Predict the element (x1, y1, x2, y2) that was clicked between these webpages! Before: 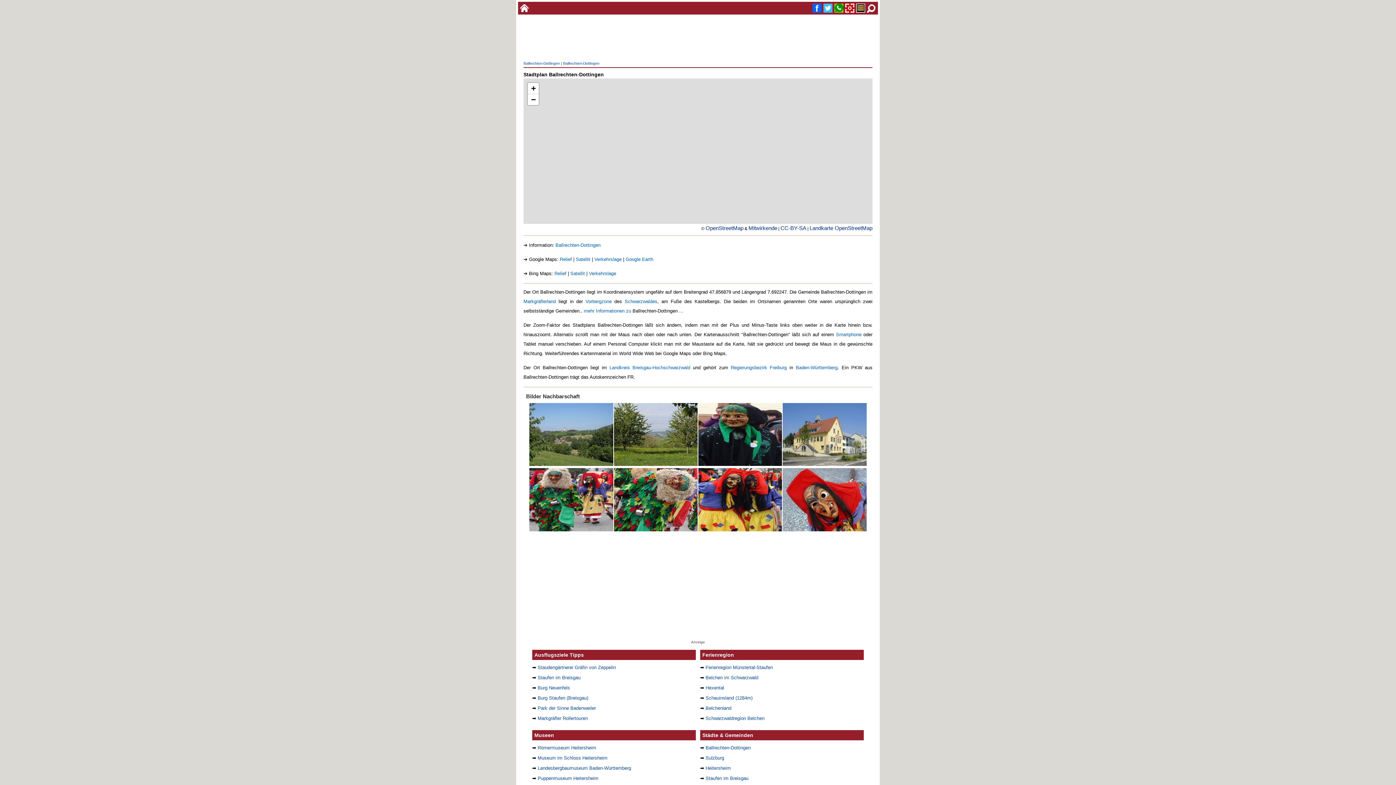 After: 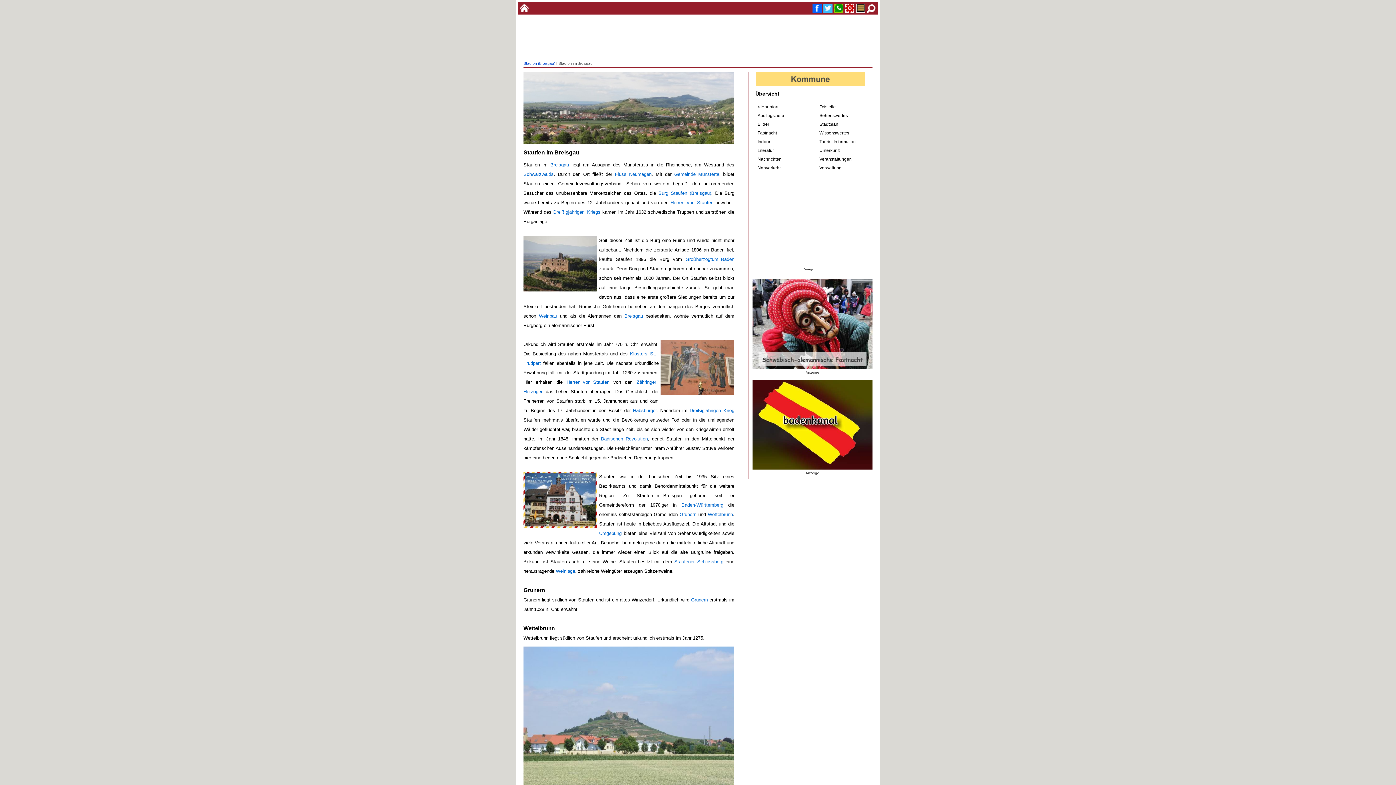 Action: label: Staufen im Breisgau bbox: (705, 775, 748, 781)